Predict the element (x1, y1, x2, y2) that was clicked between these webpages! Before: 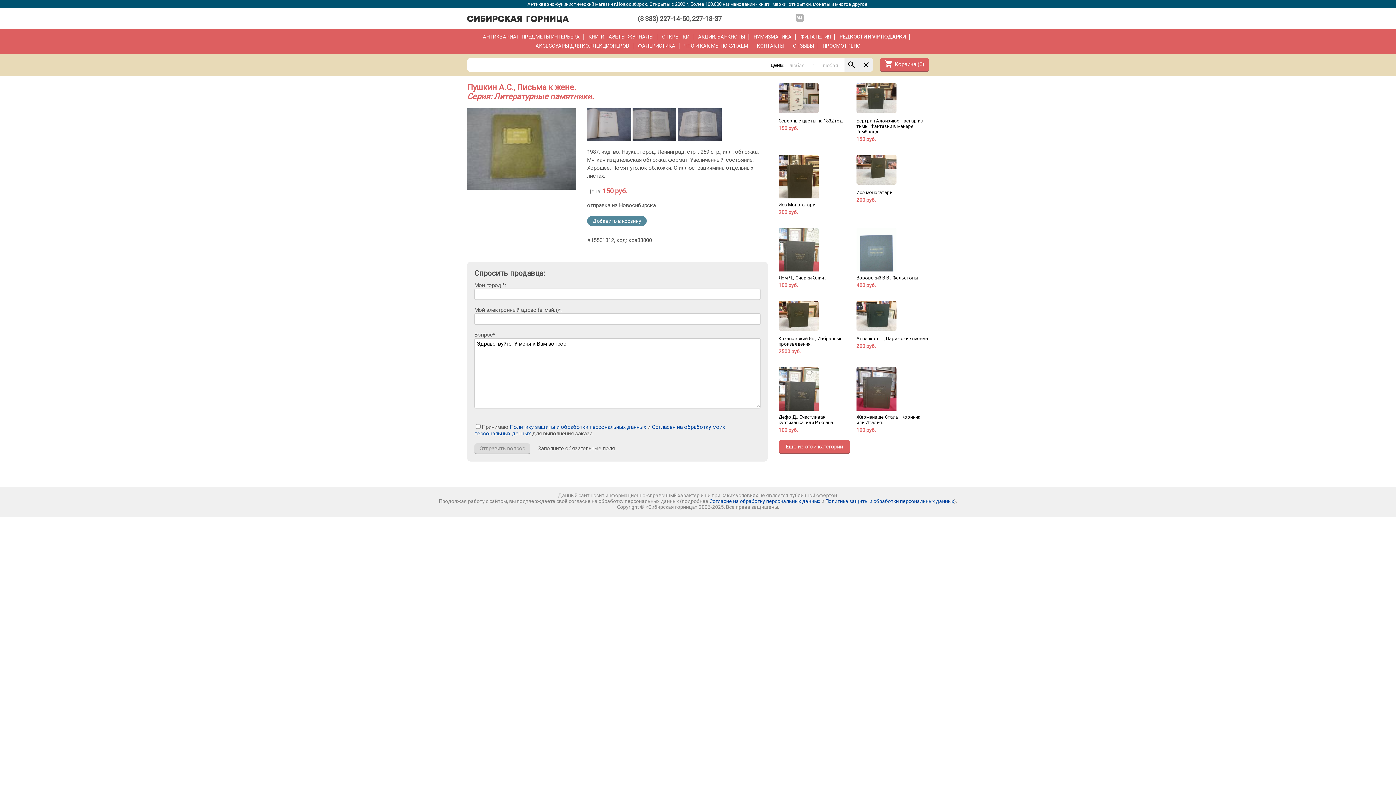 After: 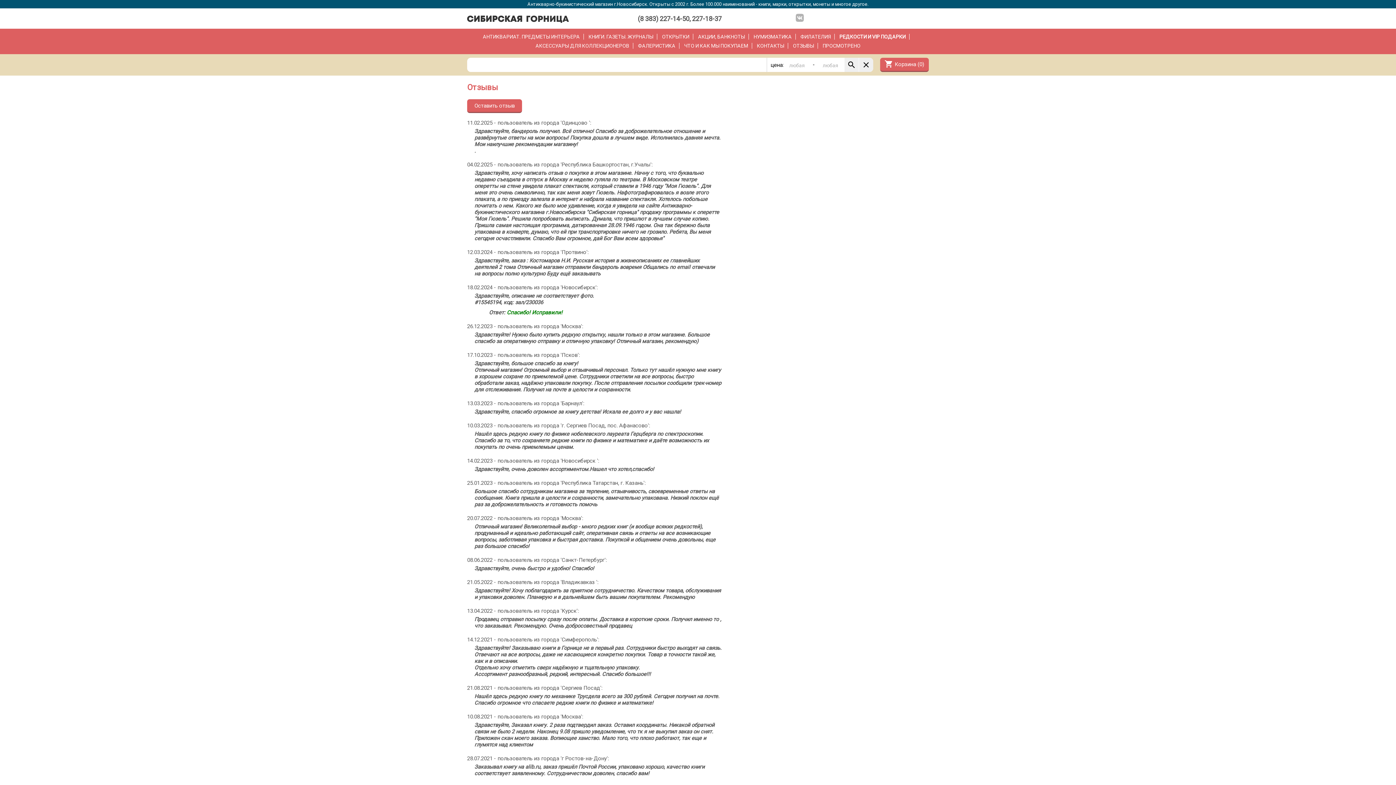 Action: label: ОТЗЫВЫ bbox: (793, 42, 818, 48)